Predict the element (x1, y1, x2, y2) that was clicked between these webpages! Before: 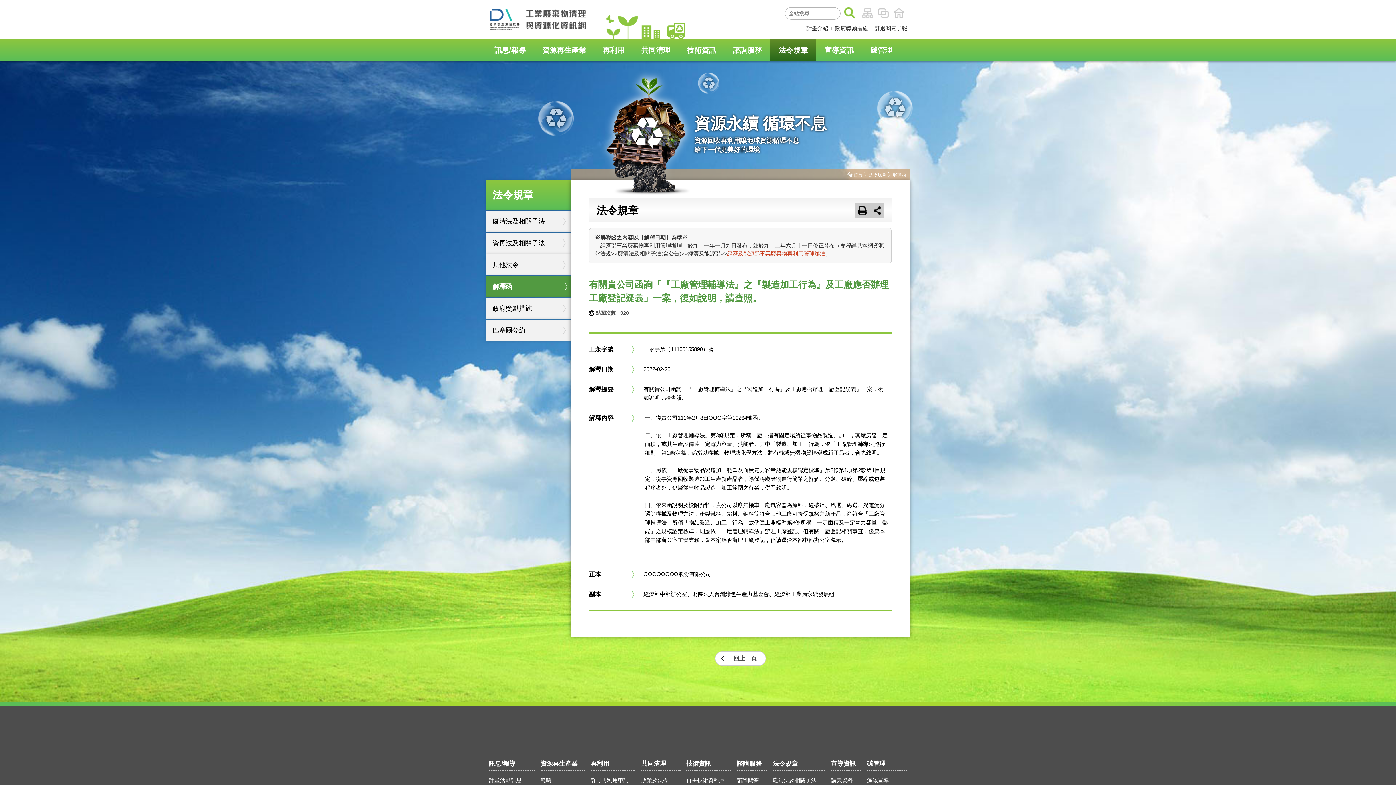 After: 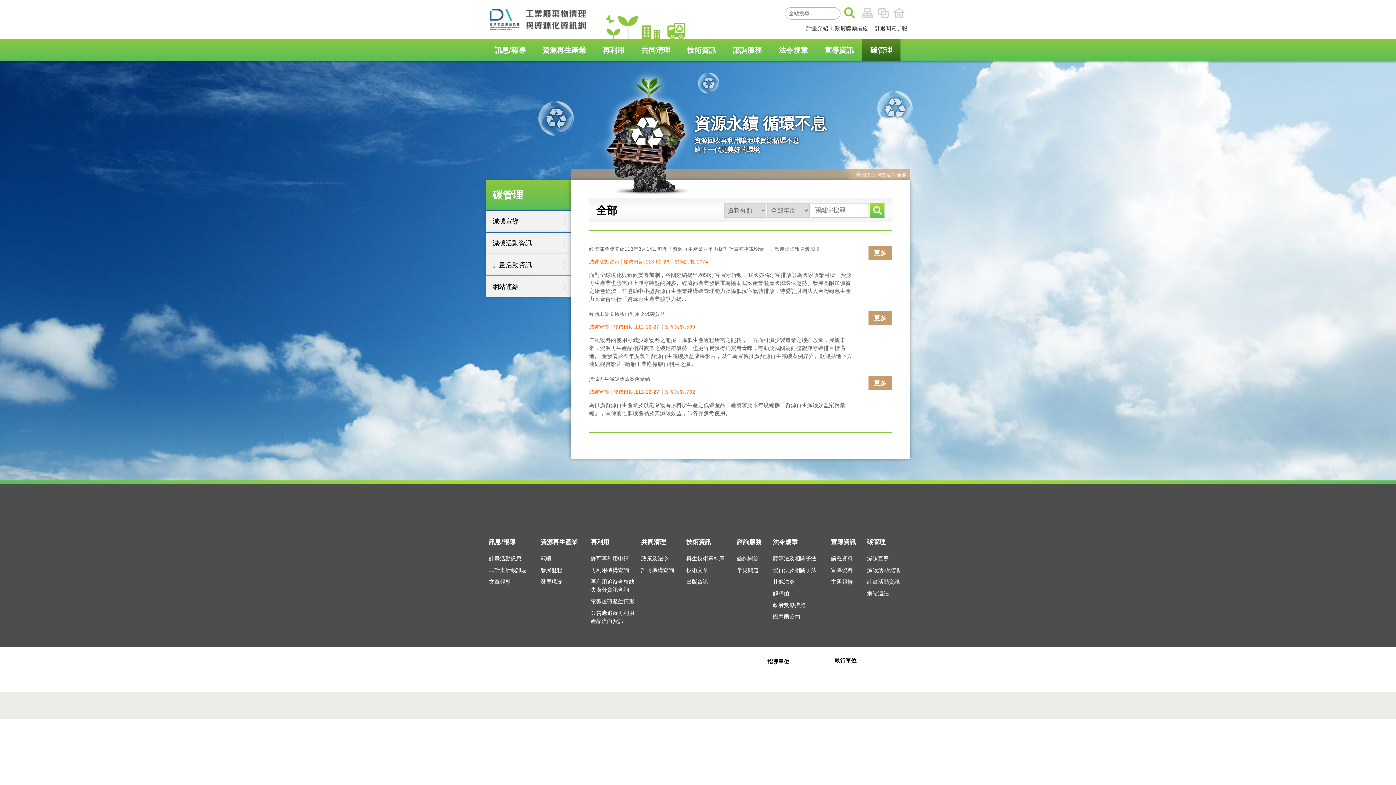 Action: label: 碳管理 bbox: (867, 760, 885, 767)